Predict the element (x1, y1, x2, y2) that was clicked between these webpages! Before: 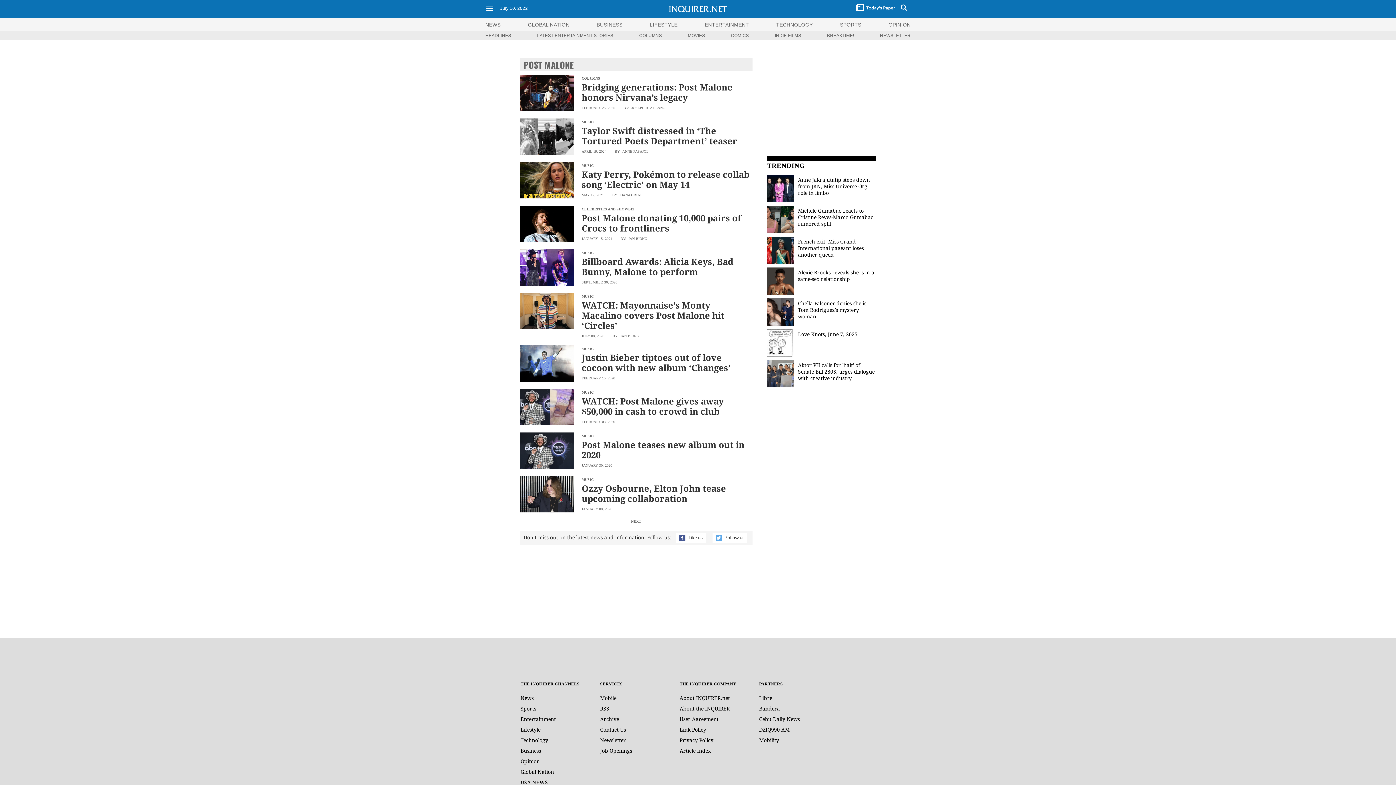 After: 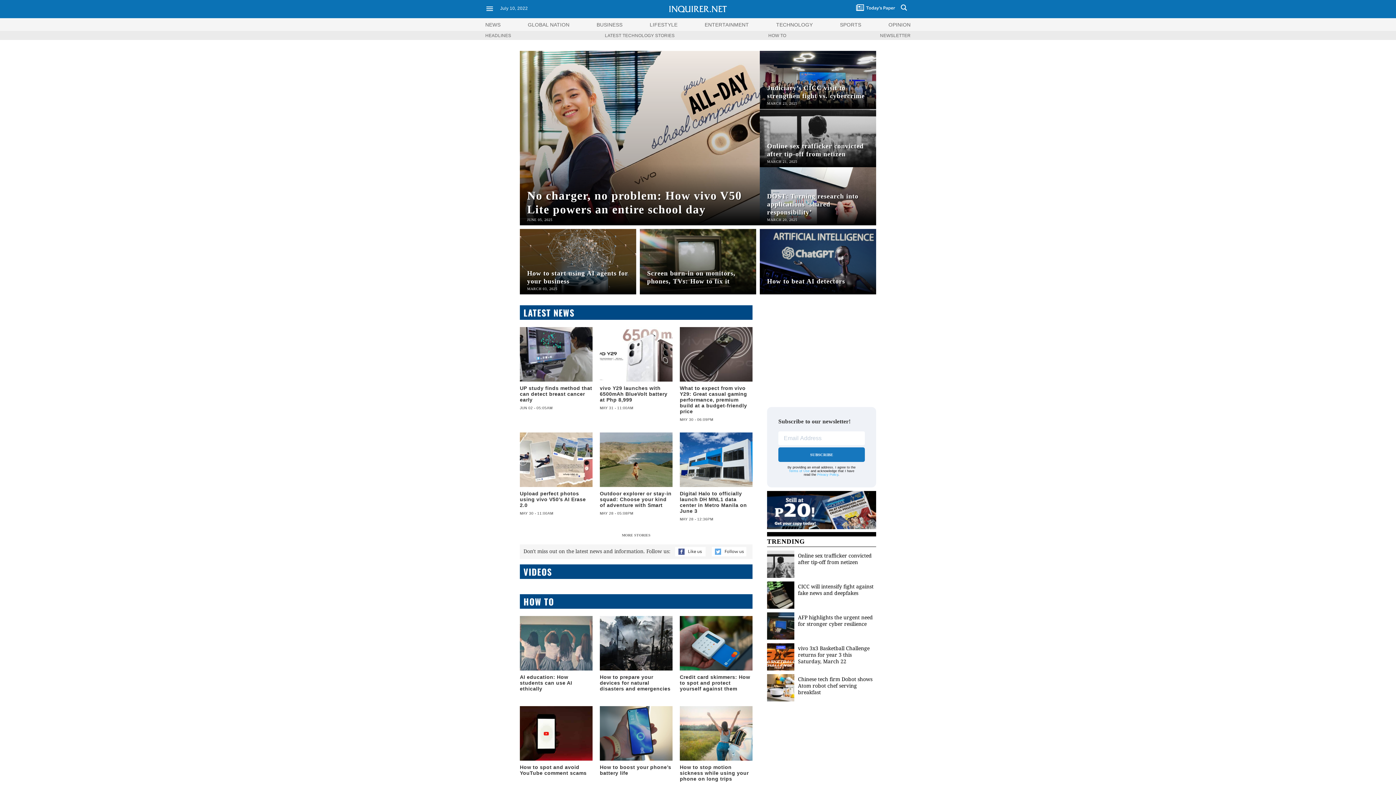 Action: label: Technology bbox: (520, 737, 548, 744)